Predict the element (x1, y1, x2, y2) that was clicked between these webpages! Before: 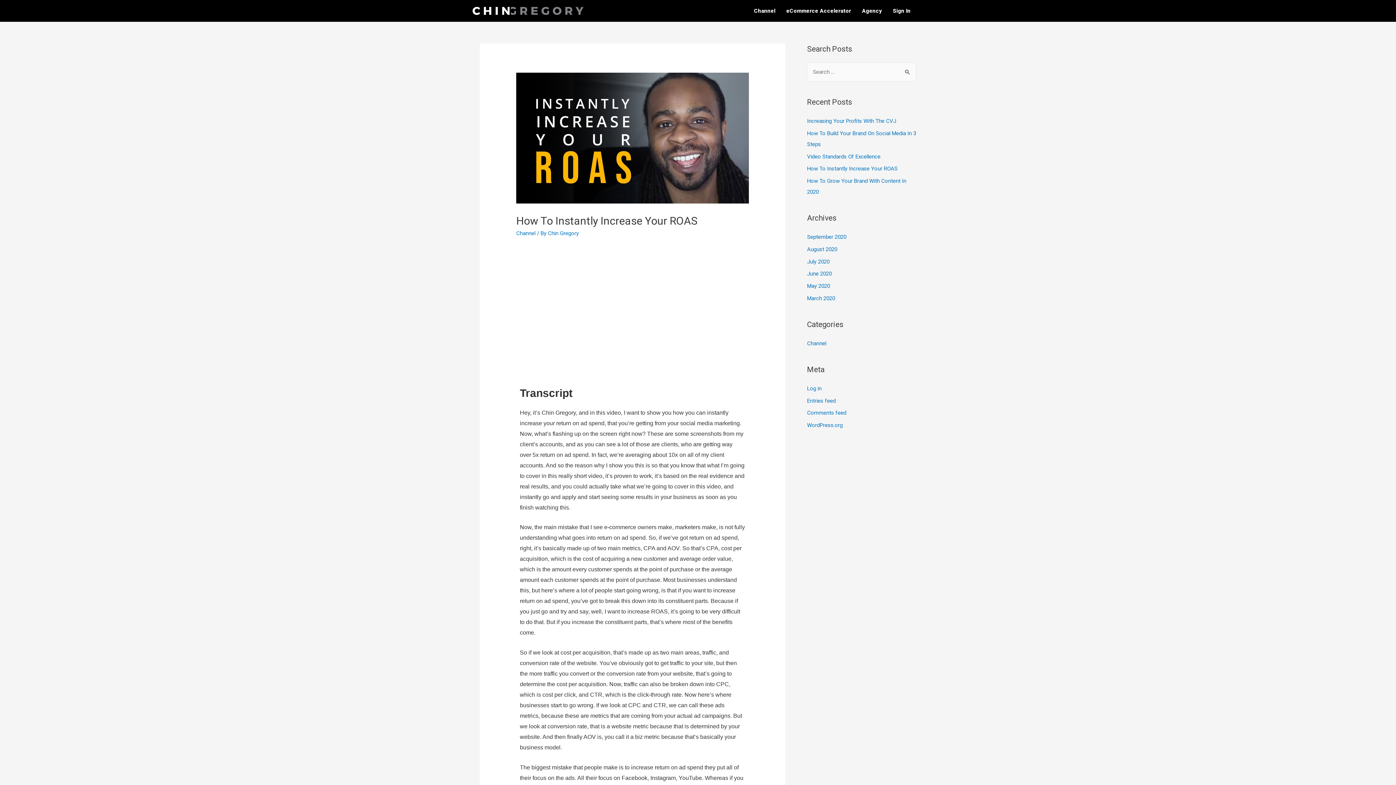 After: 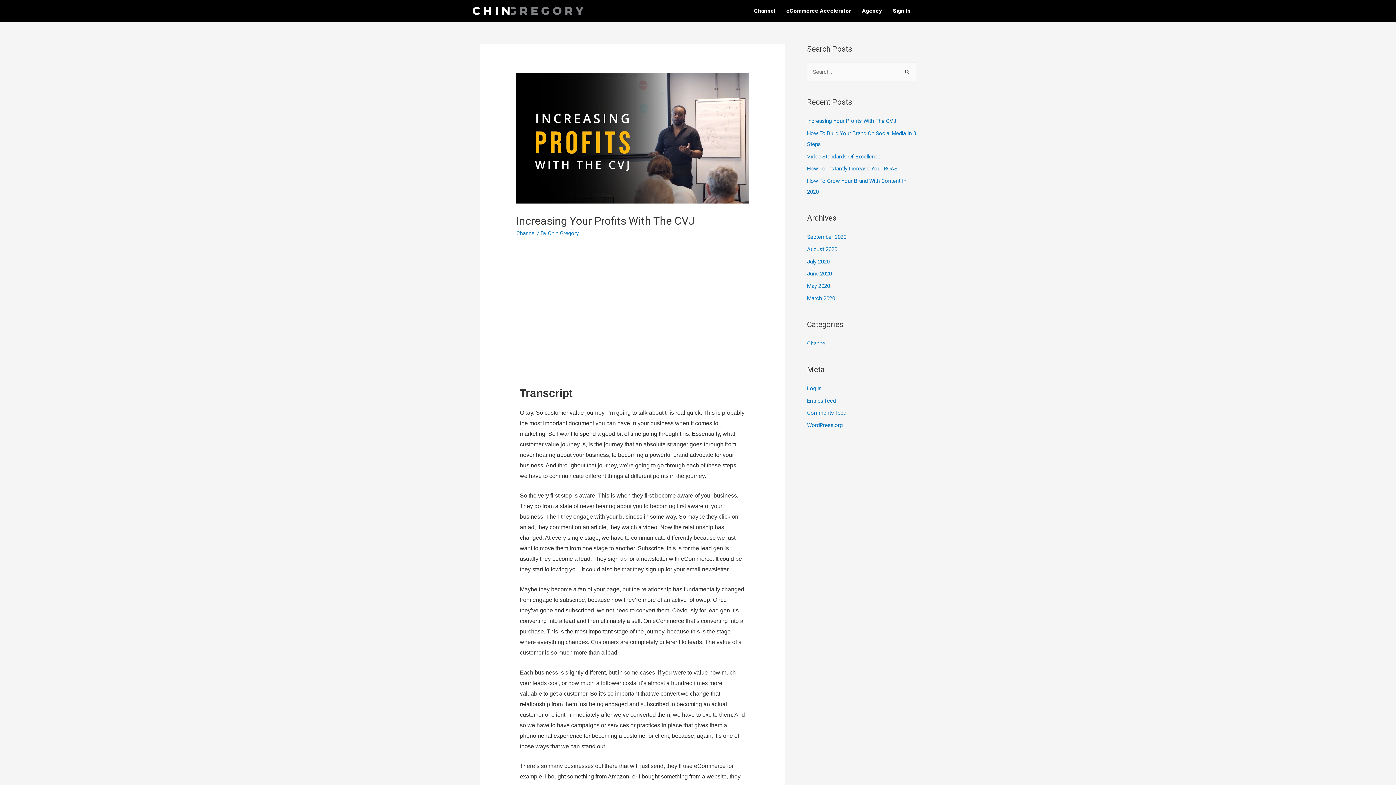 Action: label: Increasing Your Profits With The CVJ bbox: (807, 117, 896, 124)